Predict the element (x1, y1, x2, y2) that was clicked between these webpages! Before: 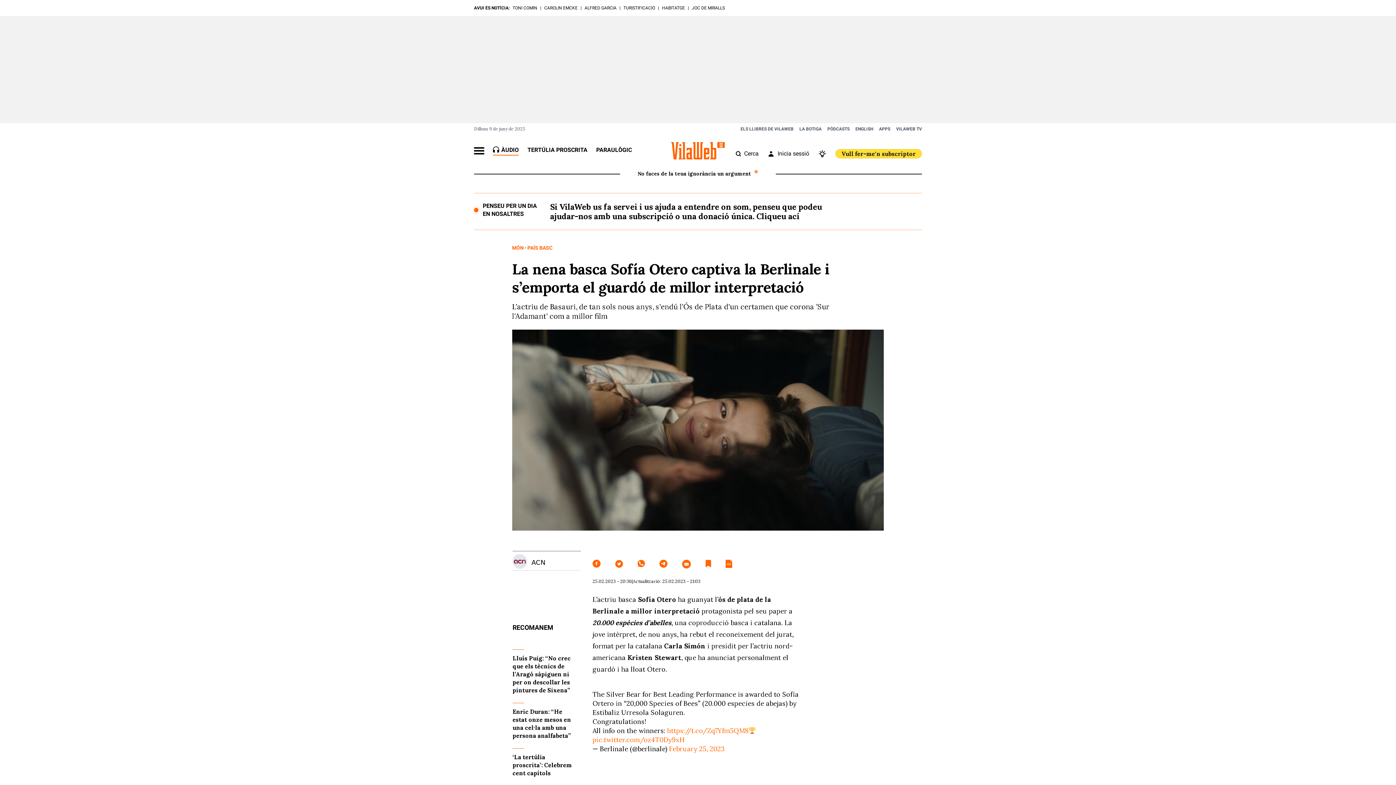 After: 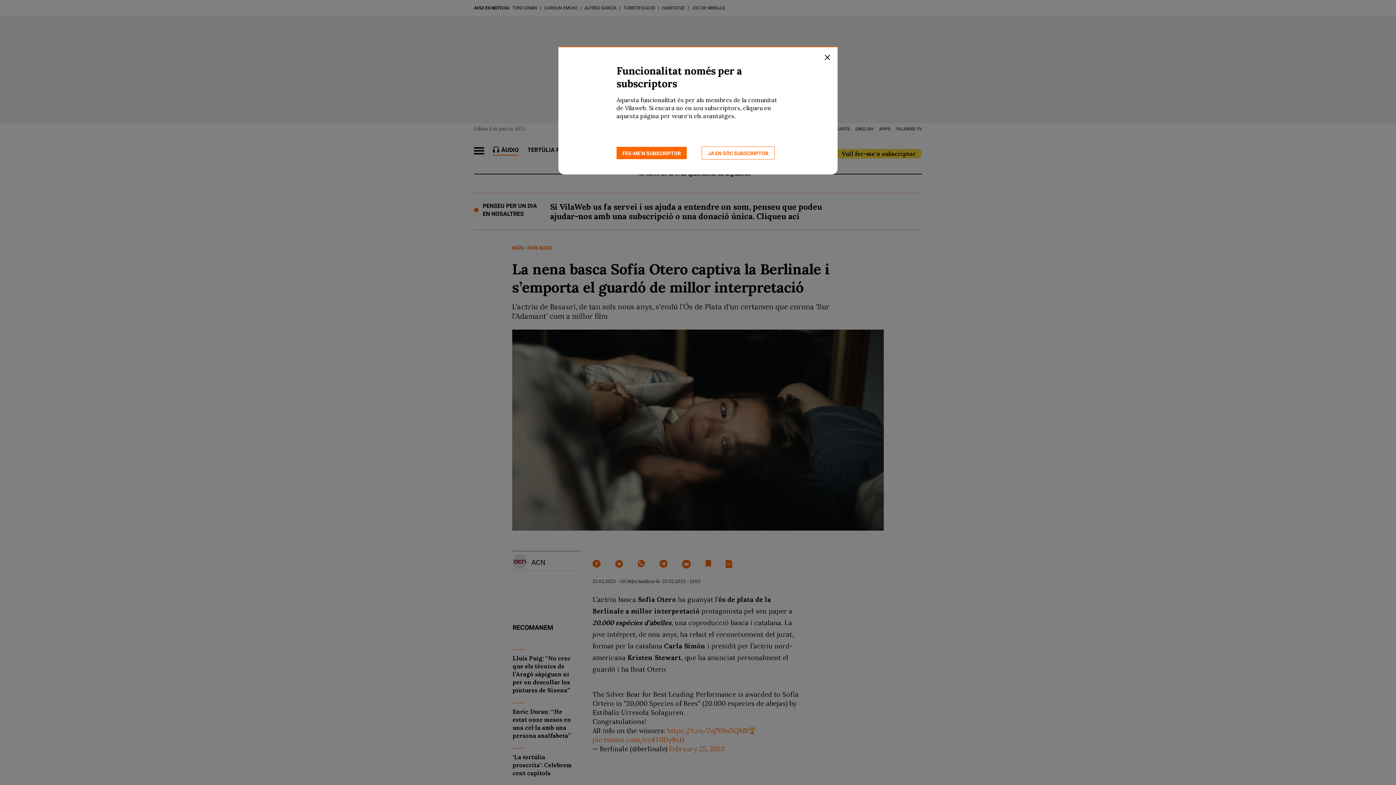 Action: bbox: (705, 560, 711, 569)